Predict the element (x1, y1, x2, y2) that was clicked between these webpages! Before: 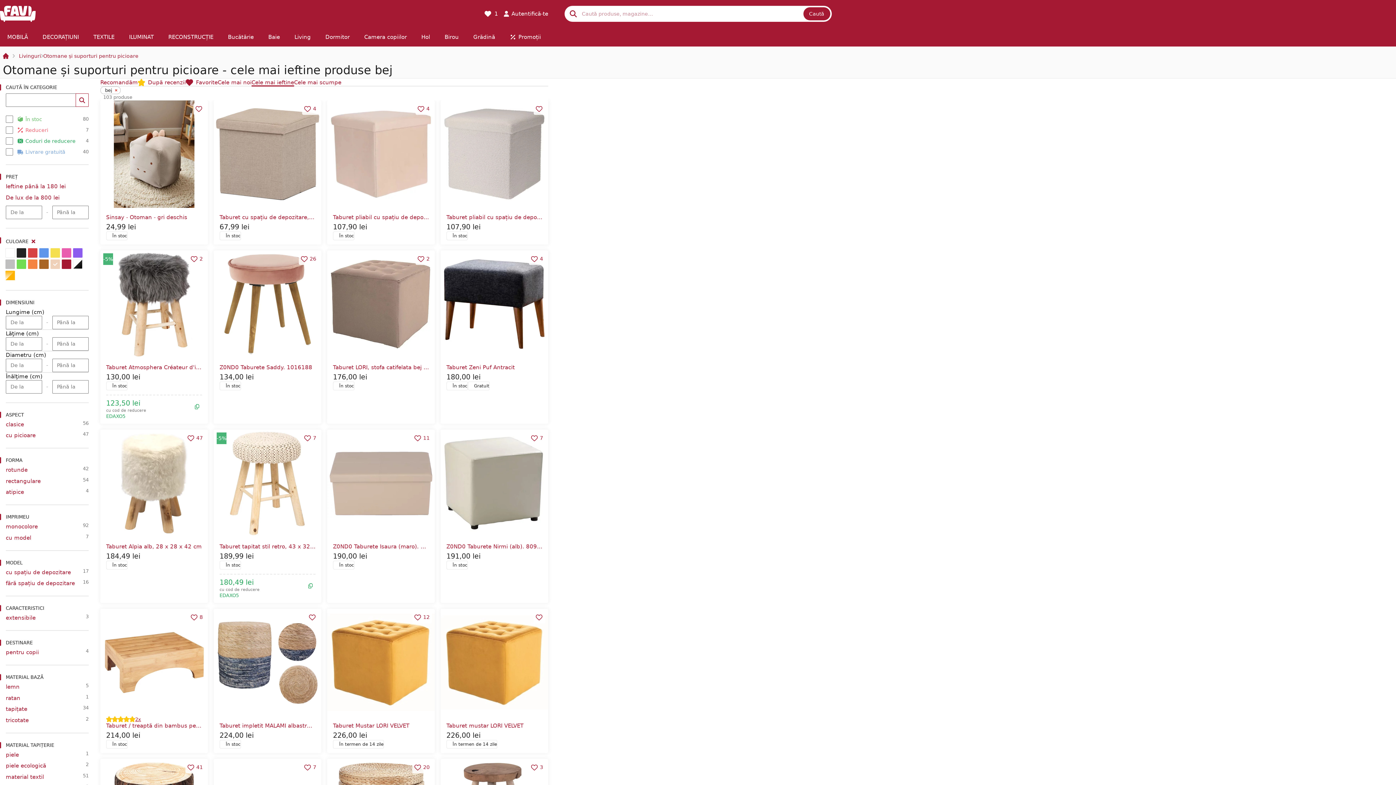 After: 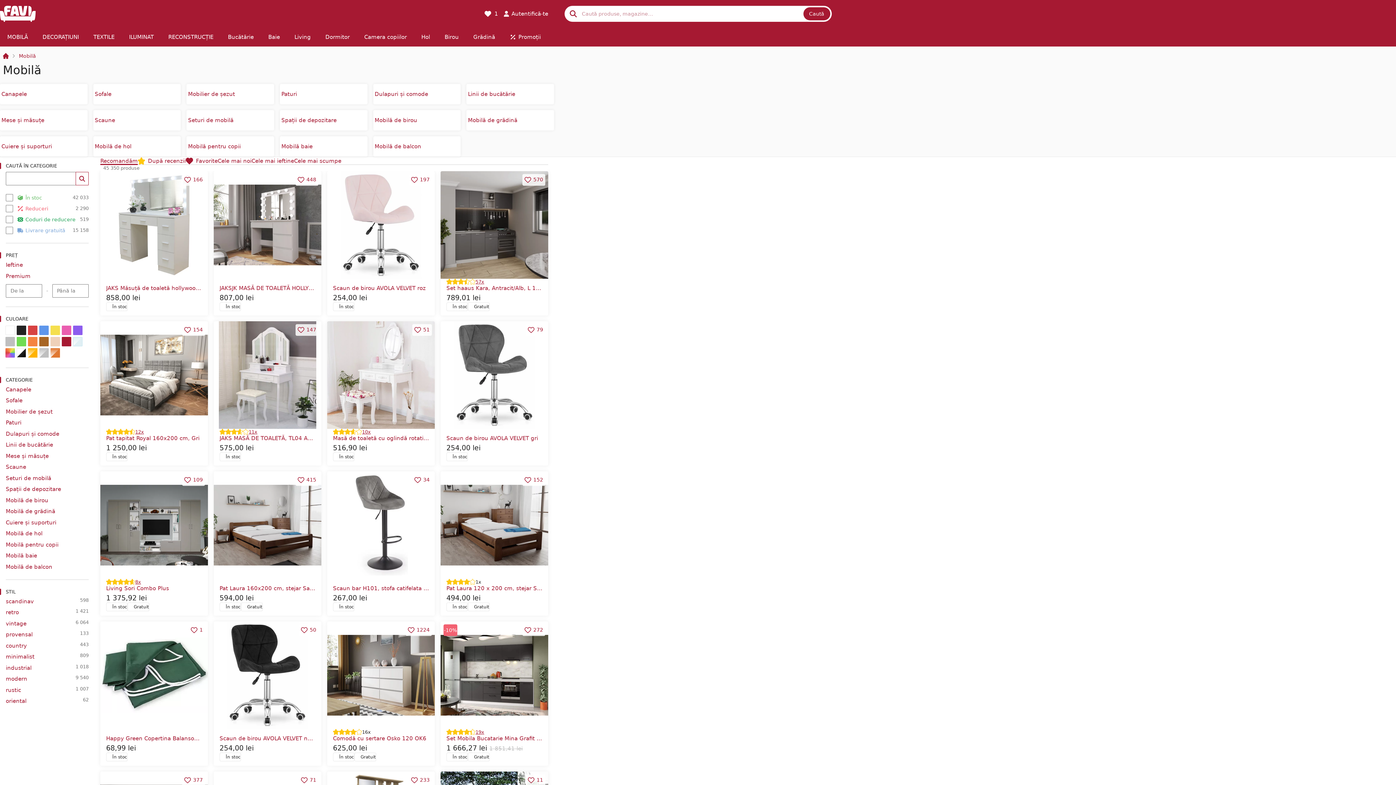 Action: label: MOBILĂ bbox: (0, 27, 35, 46)